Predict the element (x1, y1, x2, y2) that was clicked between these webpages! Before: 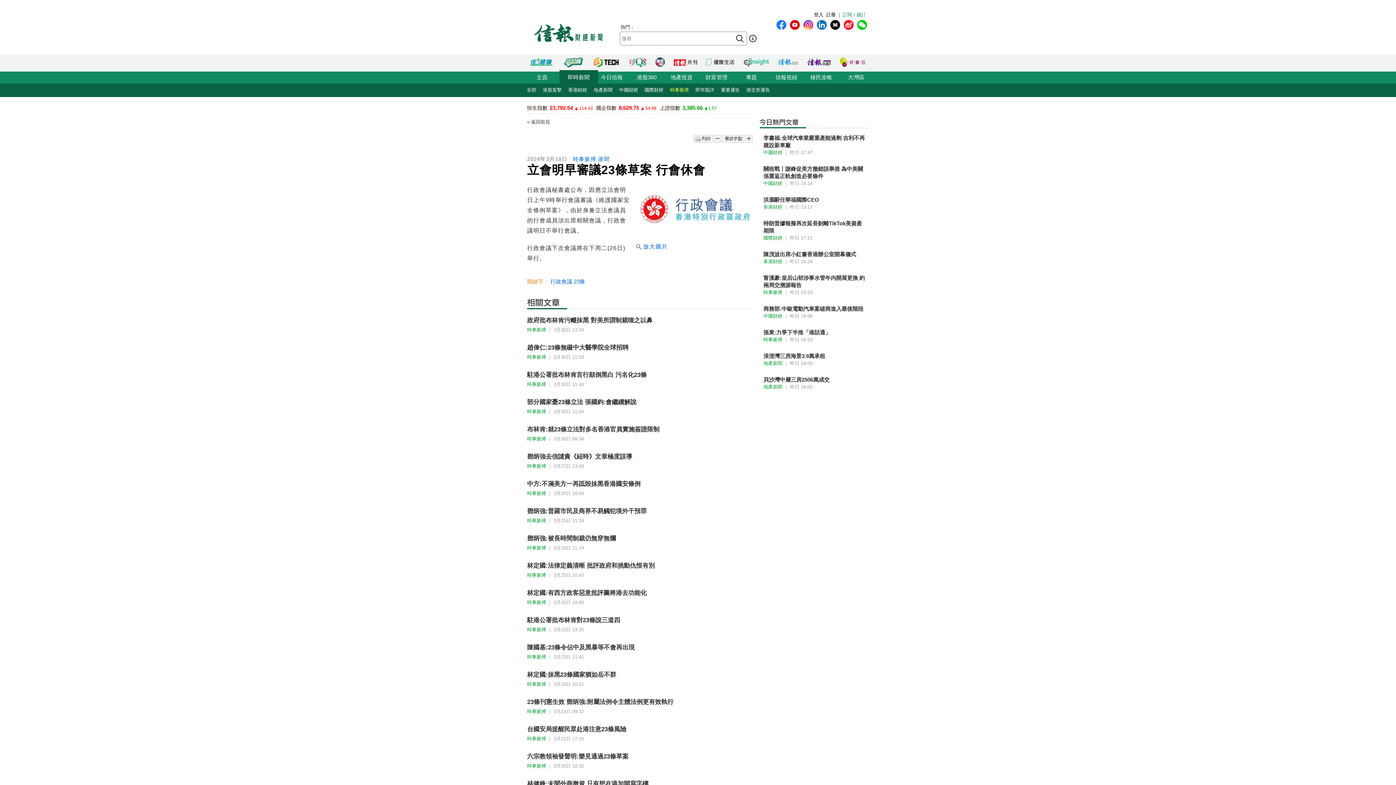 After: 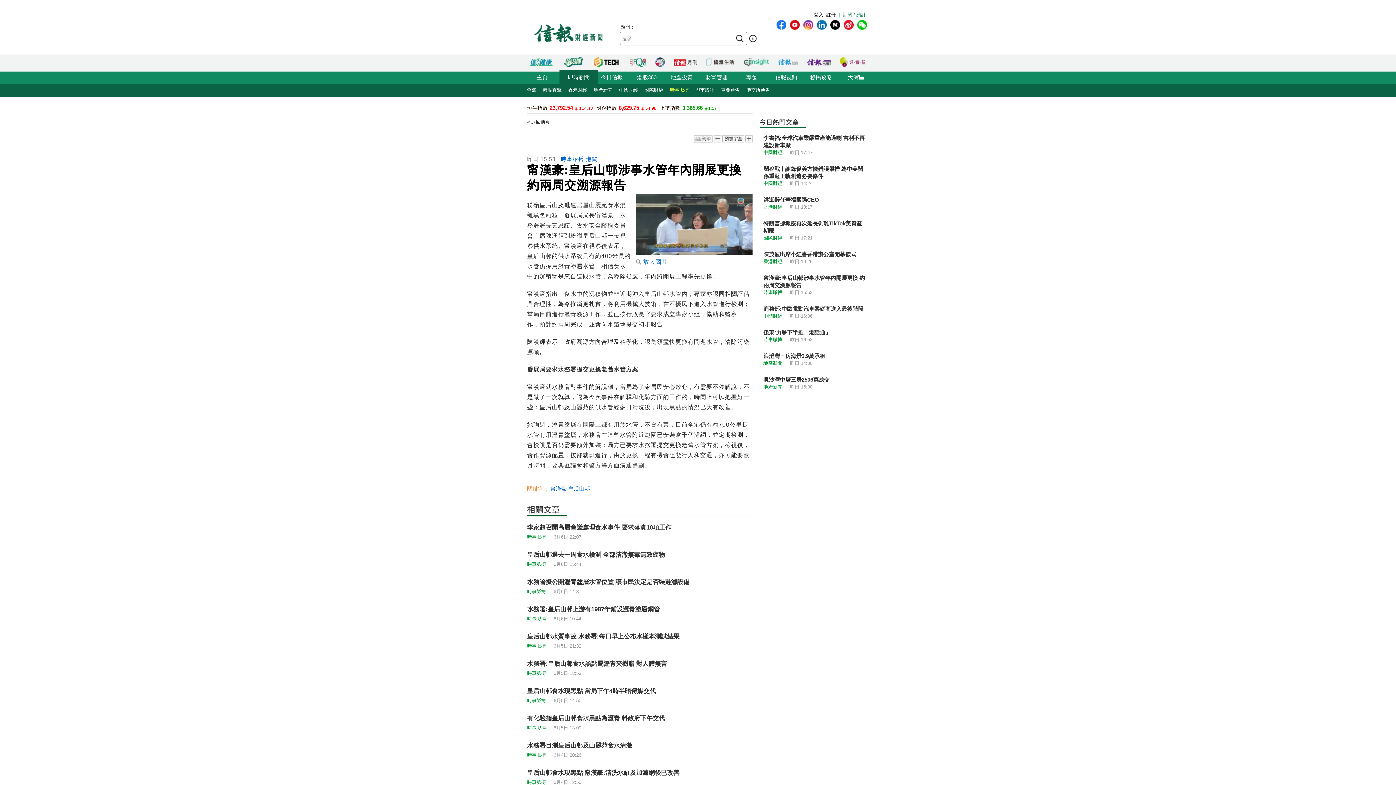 Action: label: 甯漢豪:皇后山邨涉事水管年內開展更換 約兩周交溯源報告 bbox: (763, 274, 865, 289)